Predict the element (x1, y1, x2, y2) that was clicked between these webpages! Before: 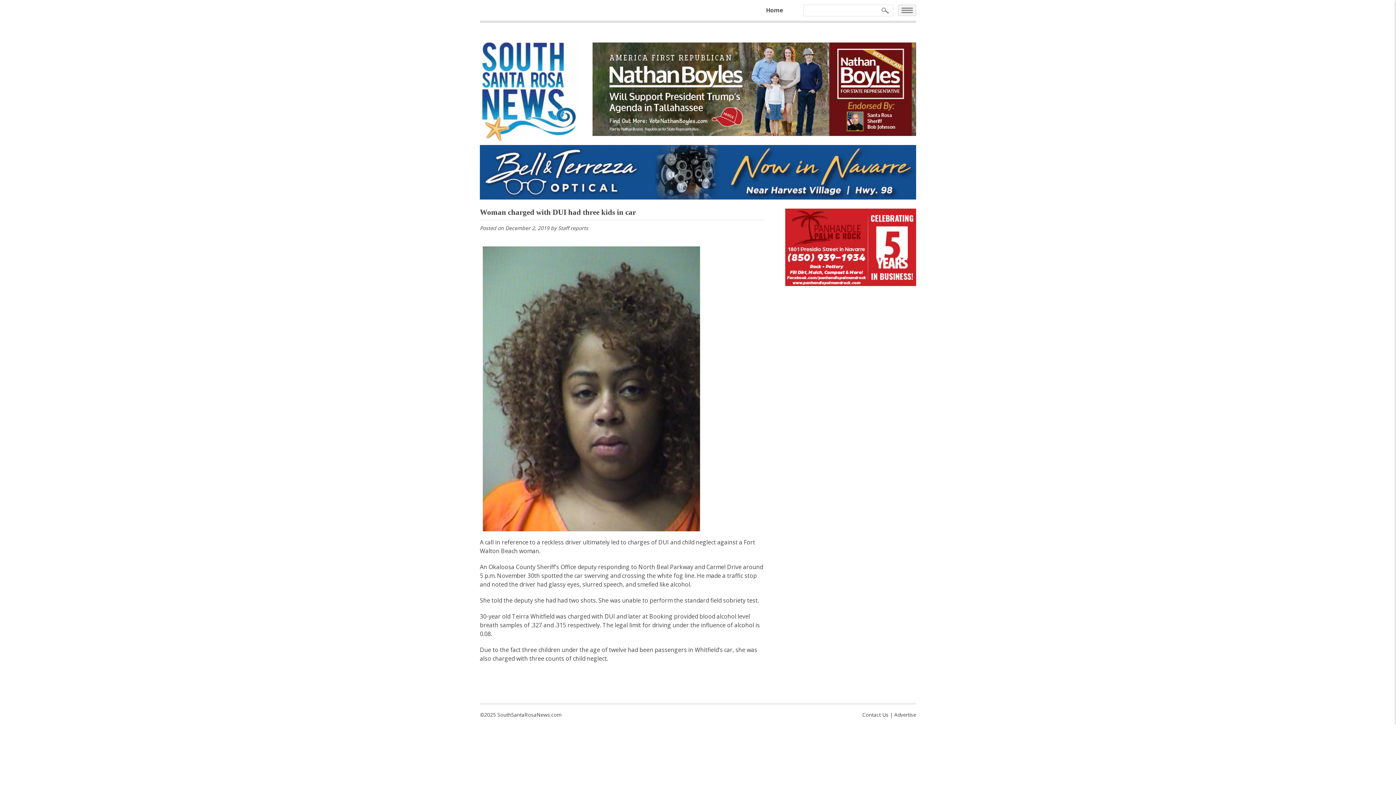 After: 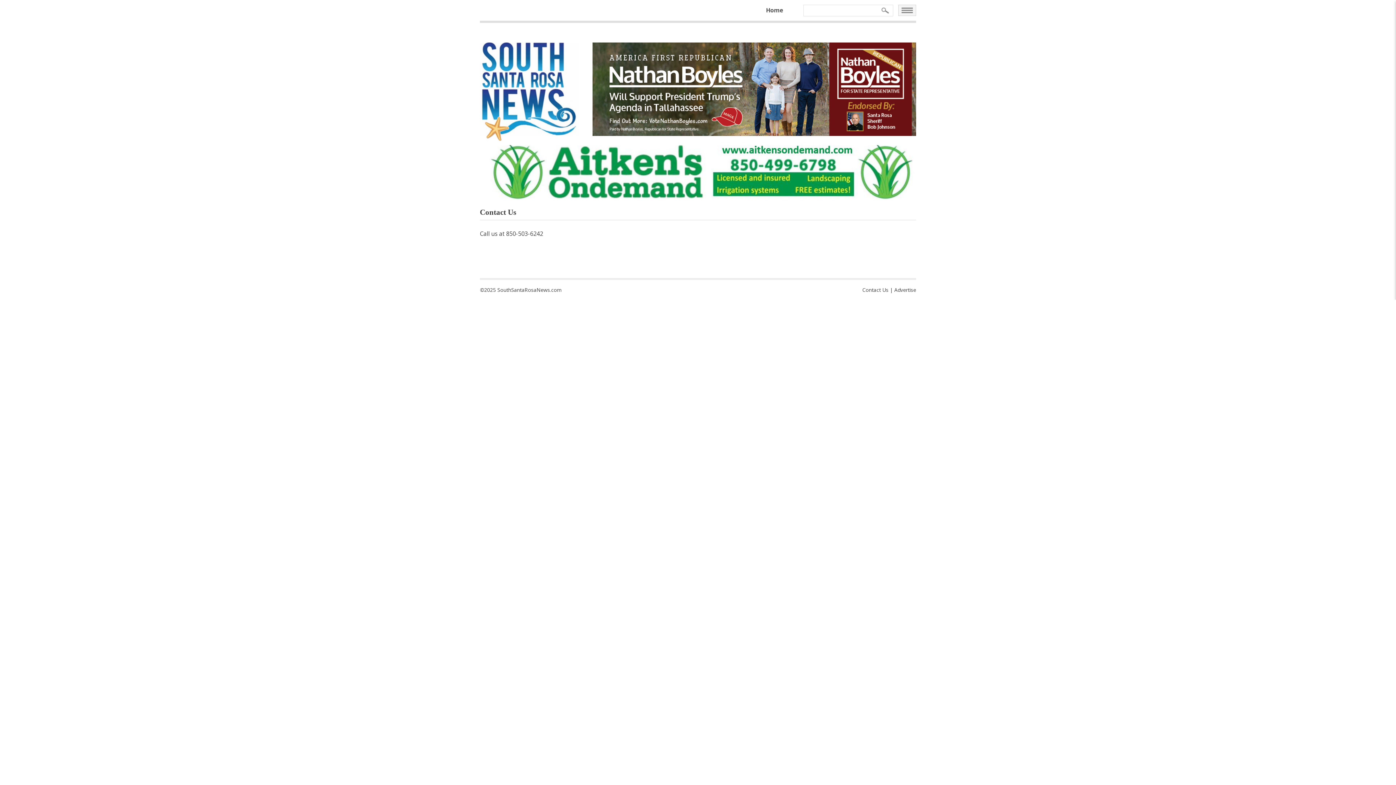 Action: bbox: (862, 711, 888, 718) label: Contact Us